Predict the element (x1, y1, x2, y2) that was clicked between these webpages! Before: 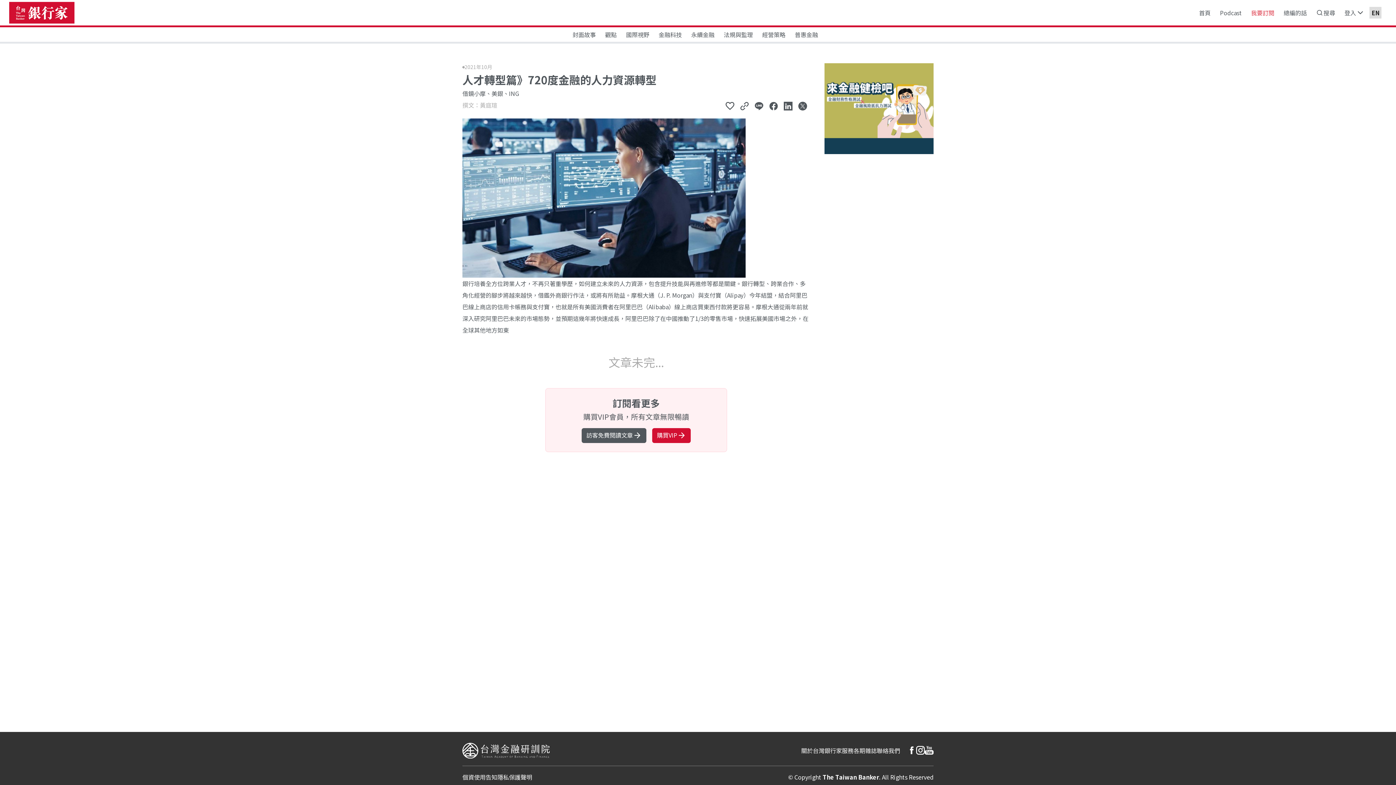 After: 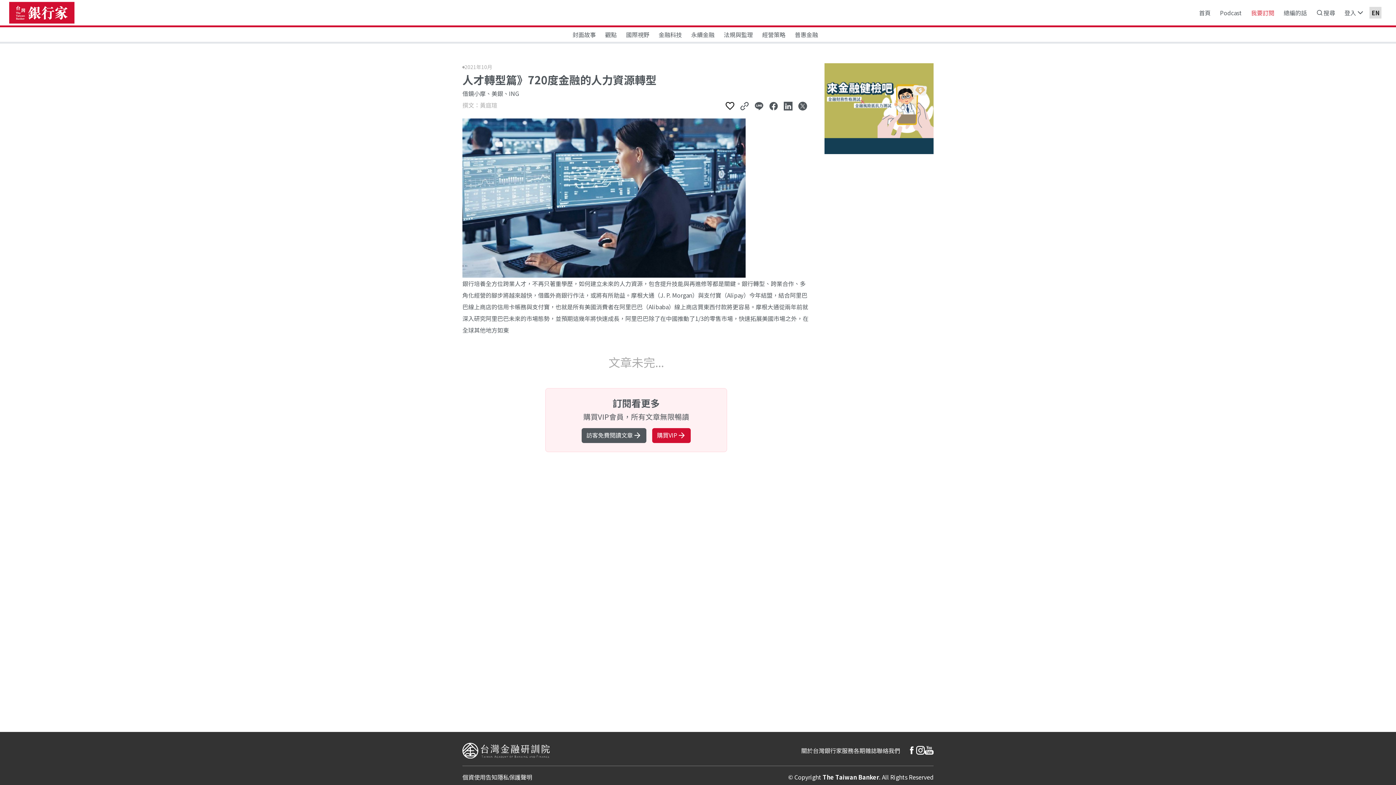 Action: bbox: (722, 100, 737, 110)